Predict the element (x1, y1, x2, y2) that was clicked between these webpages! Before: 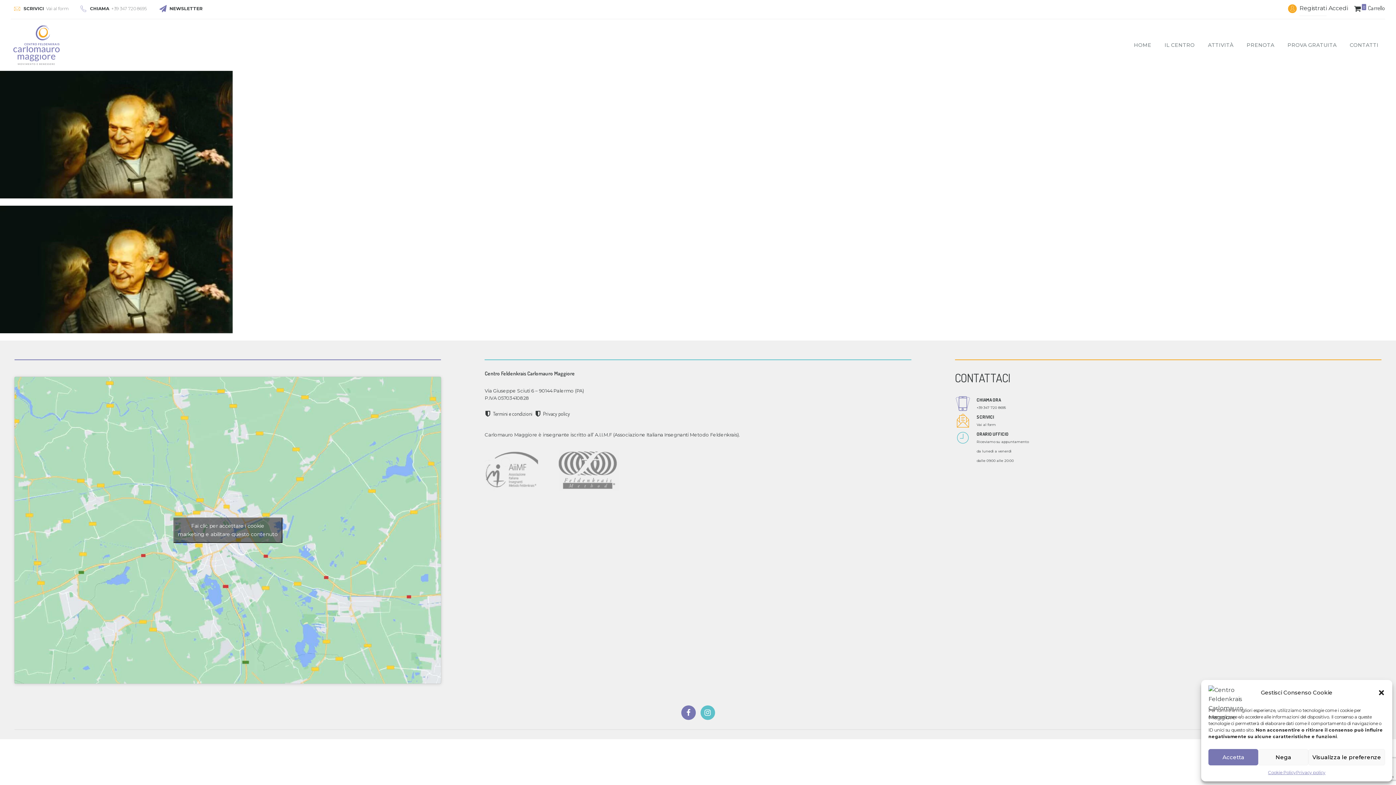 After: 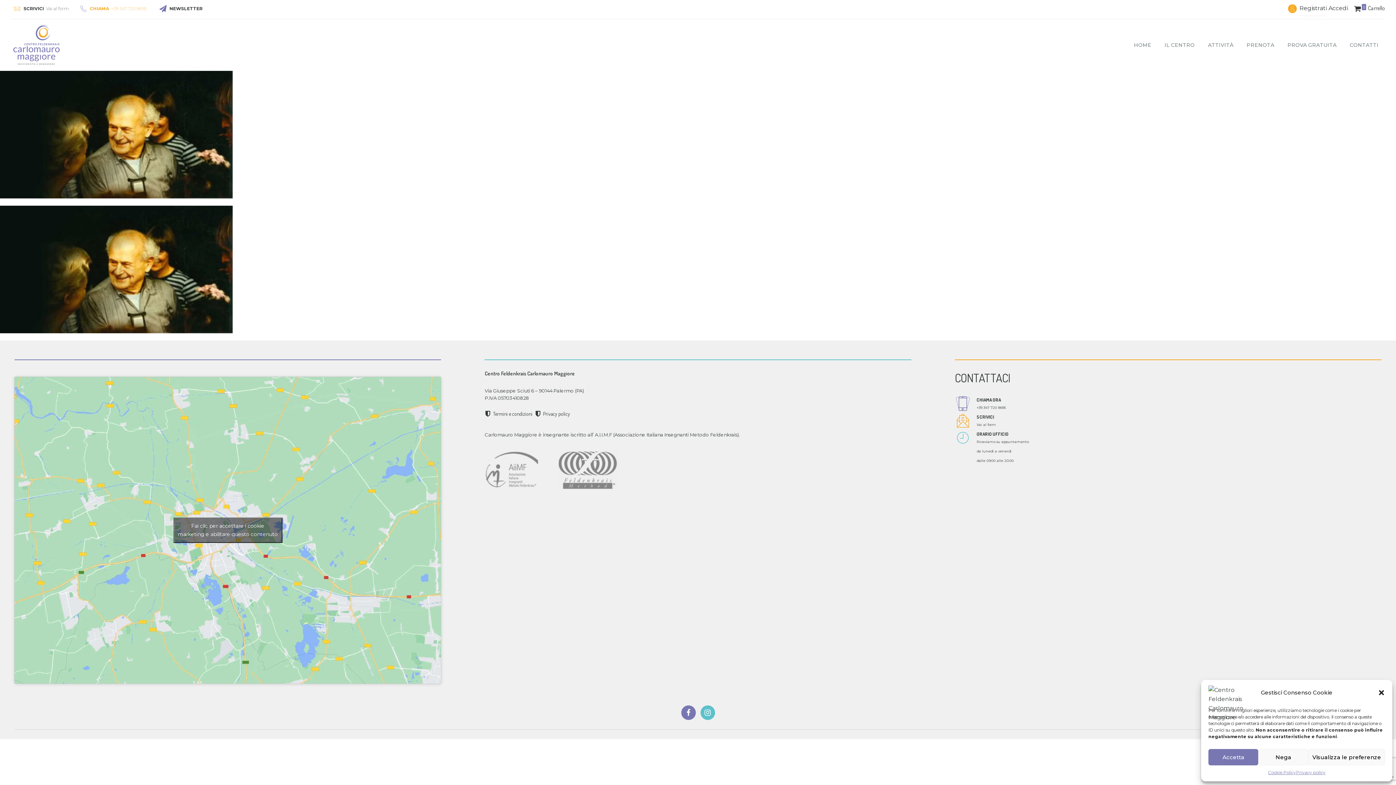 Action: bbox: (78, 4, 148, 13) label: CHIAMA+39 347 720 8695